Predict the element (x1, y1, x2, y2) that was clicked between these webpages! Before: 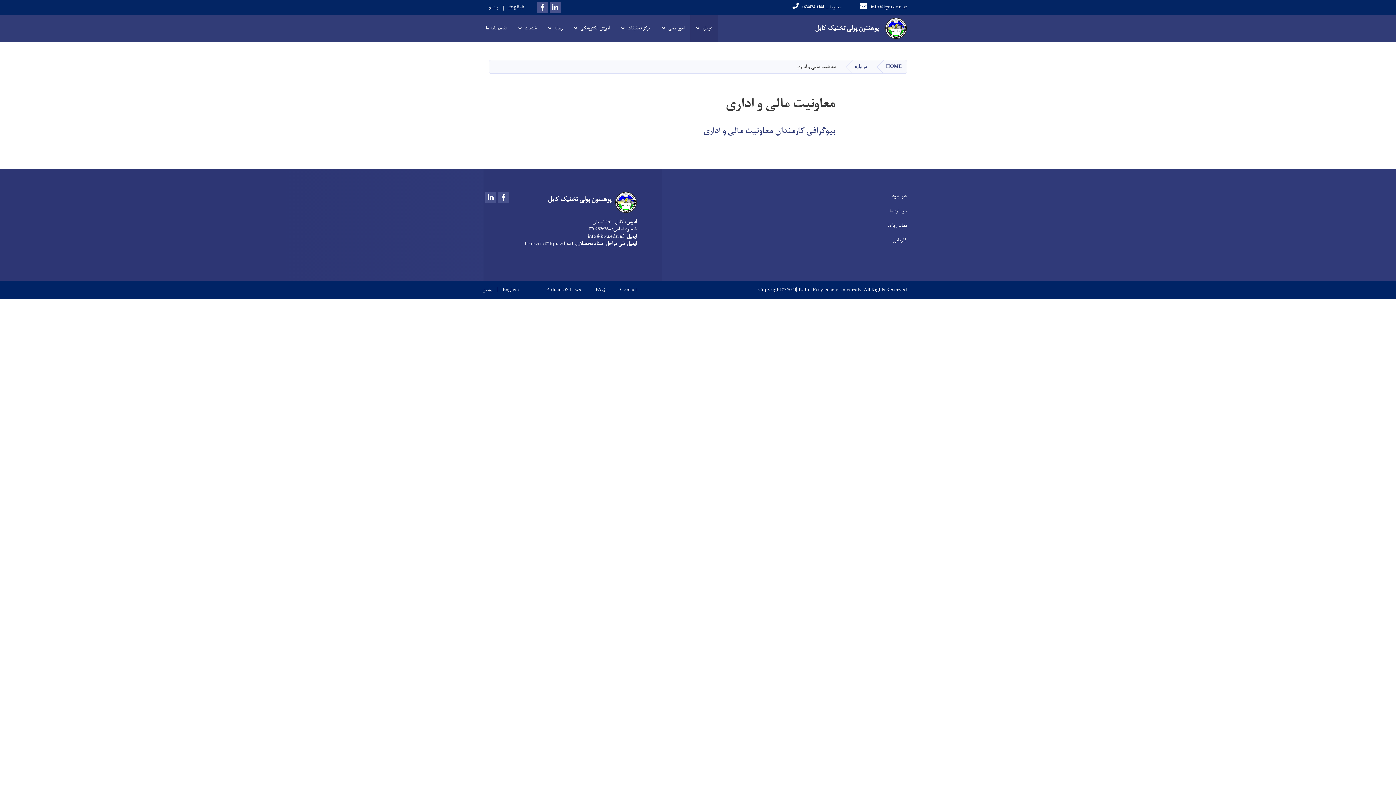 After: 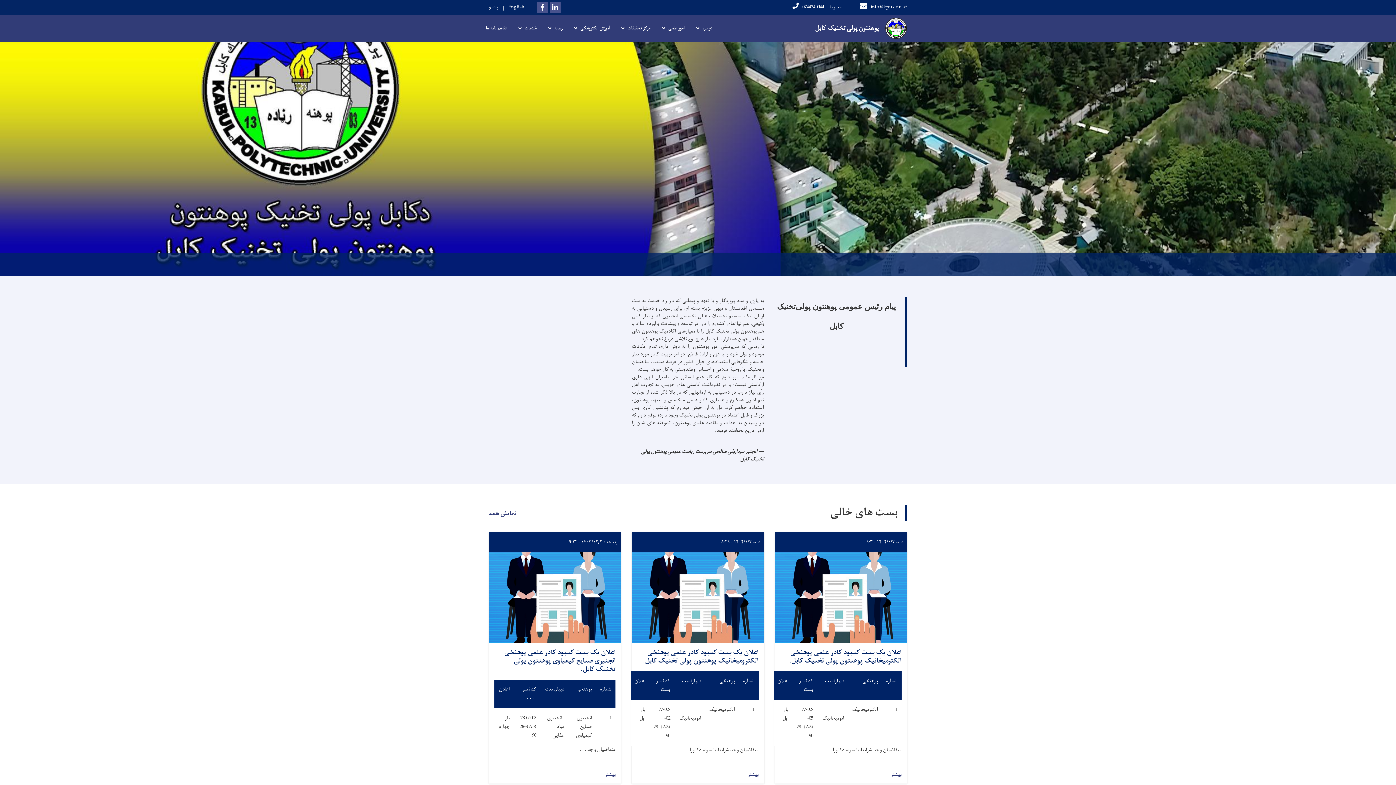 Action: bbox: (886, 62, 901, 71) label: HOME